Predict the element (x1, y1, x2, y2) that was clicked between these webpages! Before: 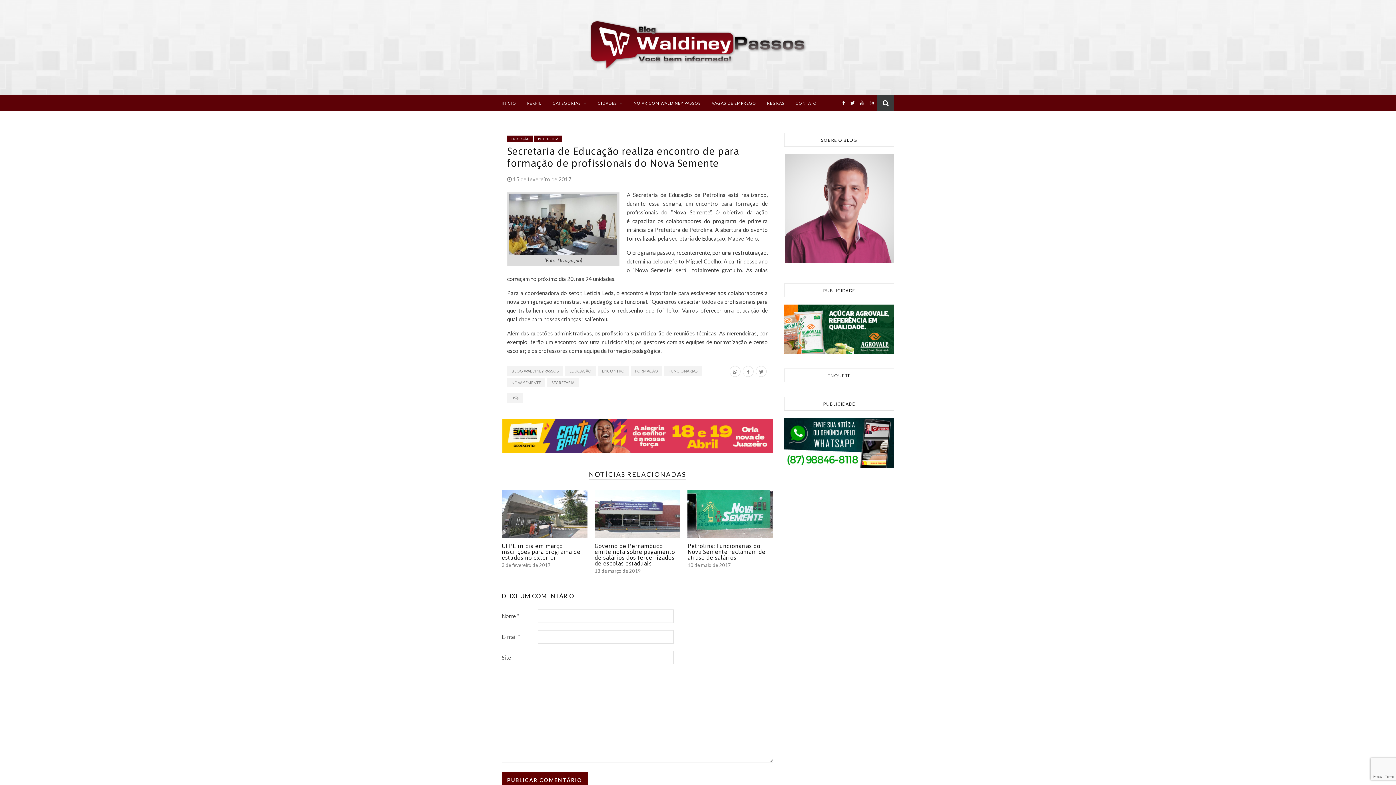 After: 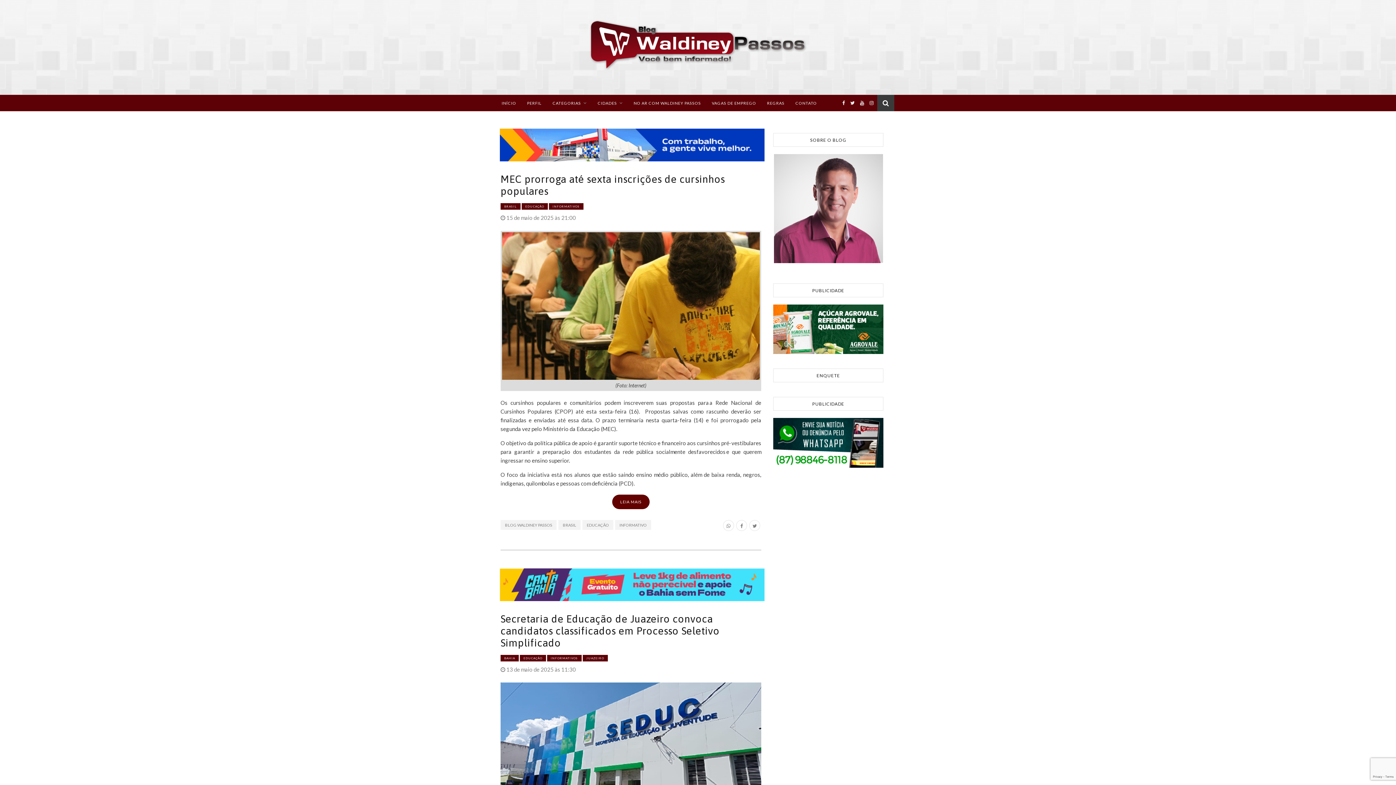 Action: bbox: (507, 135, 533, 142) label: EDUCAÇÃO